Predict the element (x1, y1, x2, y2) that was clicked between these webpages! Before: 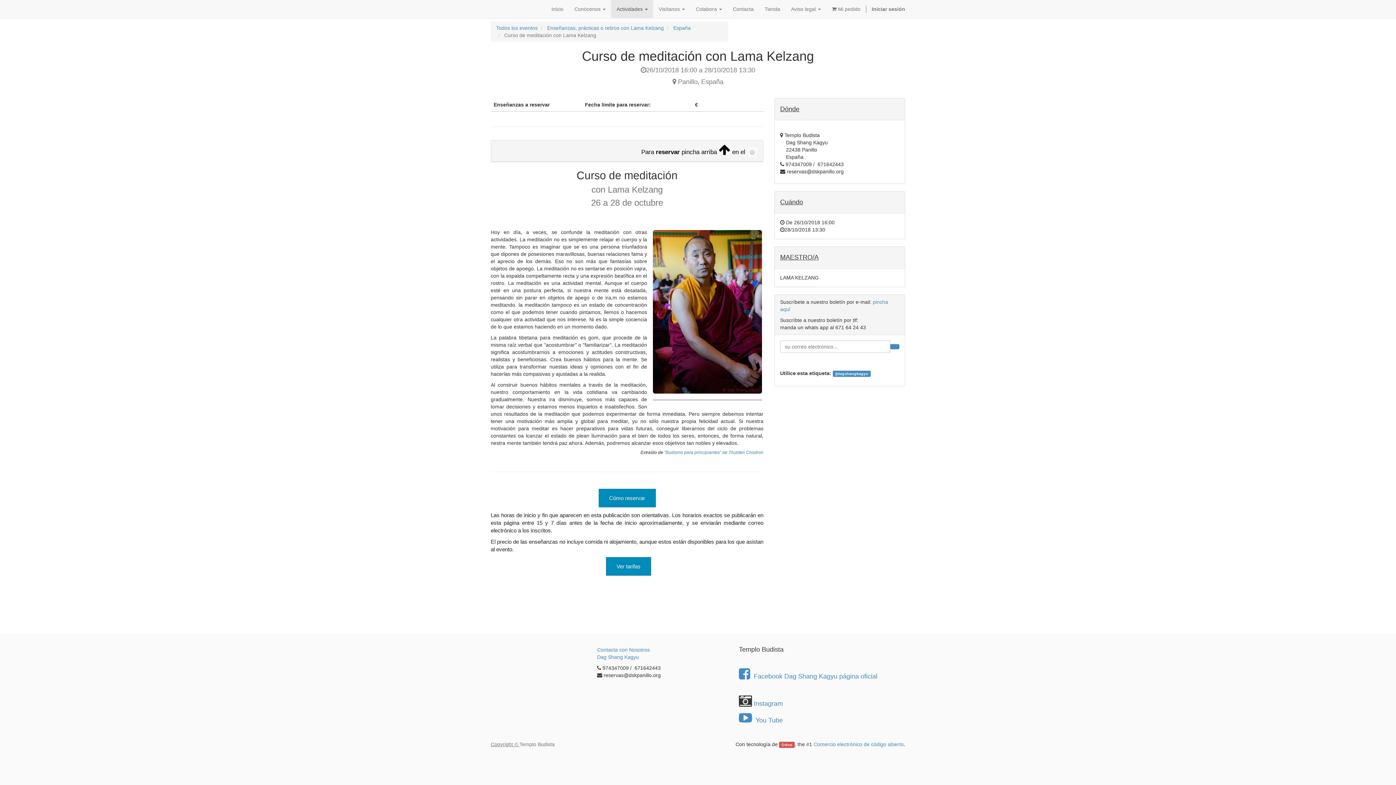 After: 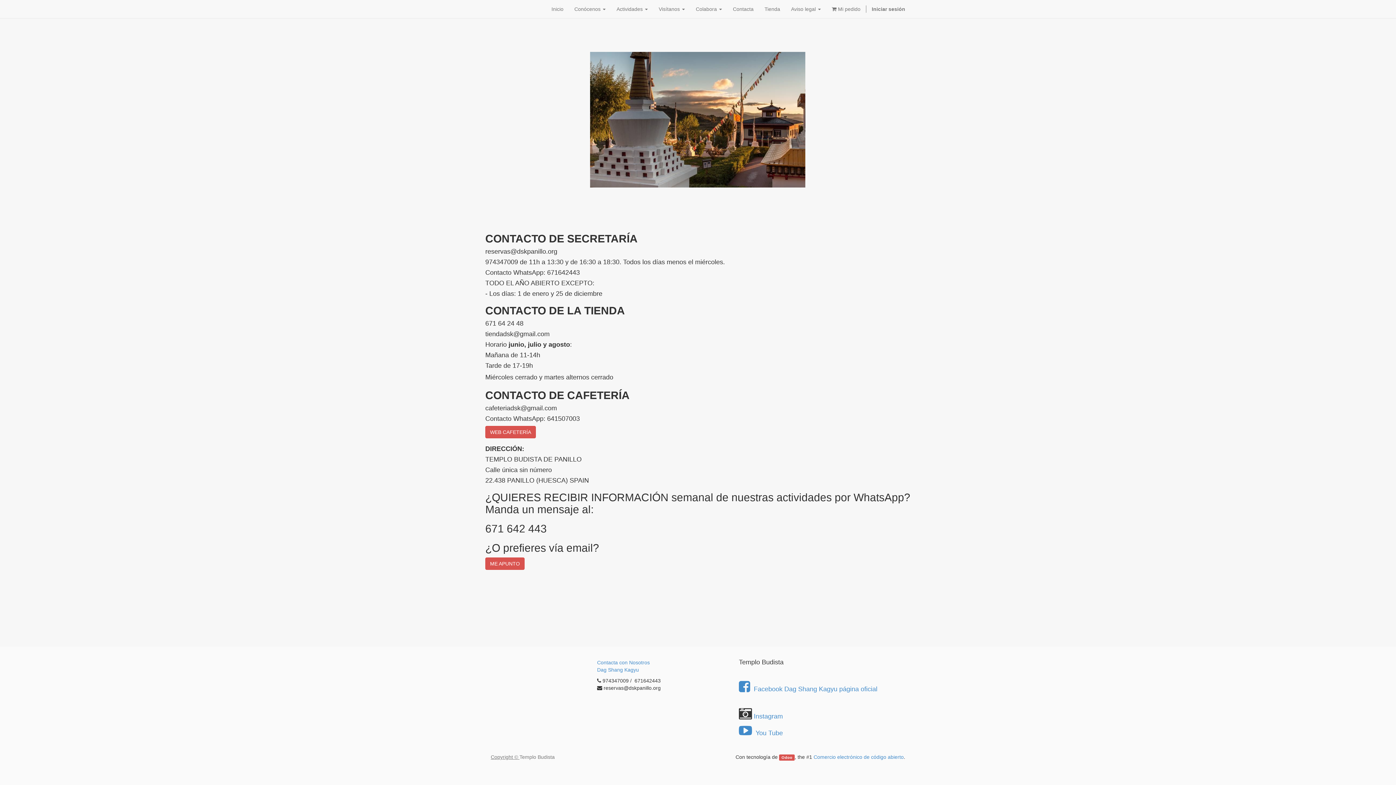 Action: label: Dag Shang Kagyu bbox: (597, 654, 639, 660)